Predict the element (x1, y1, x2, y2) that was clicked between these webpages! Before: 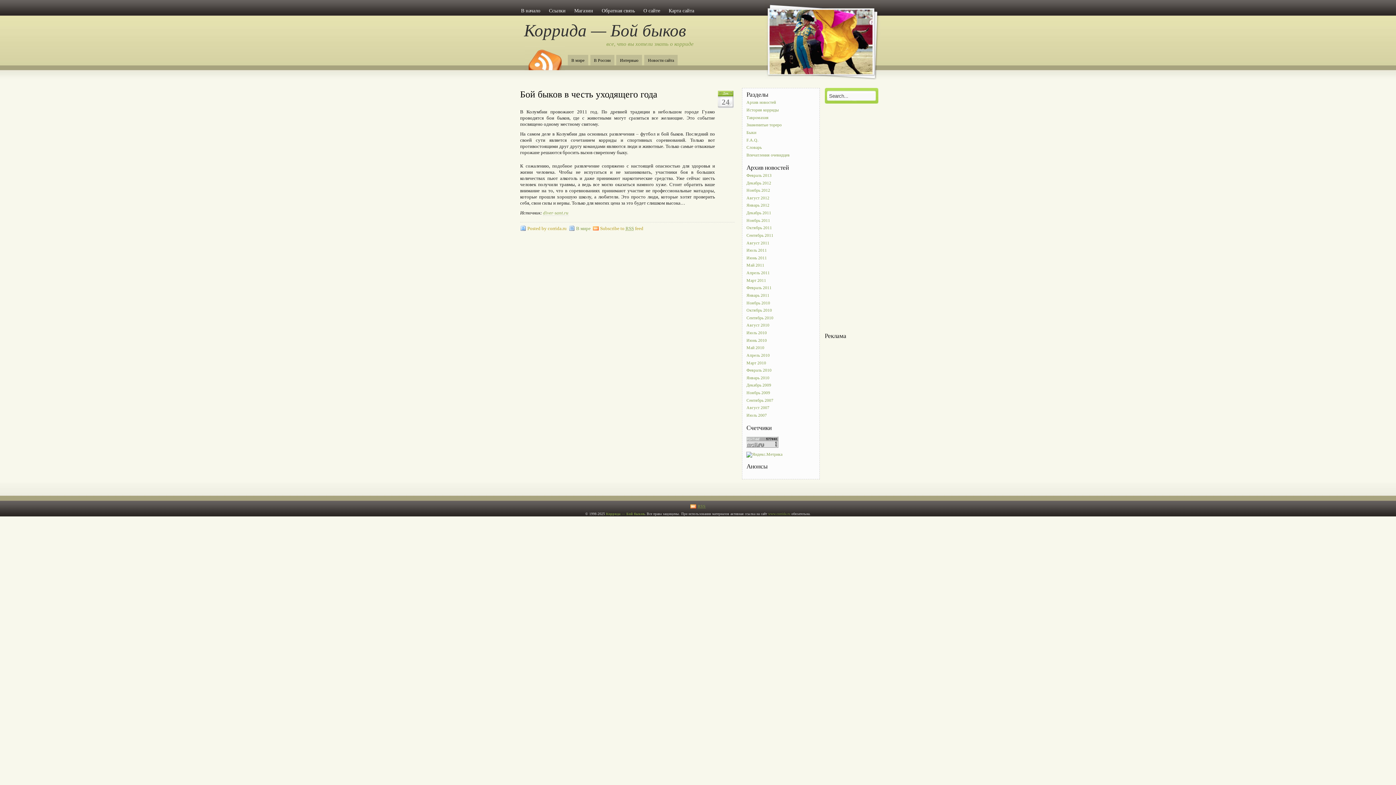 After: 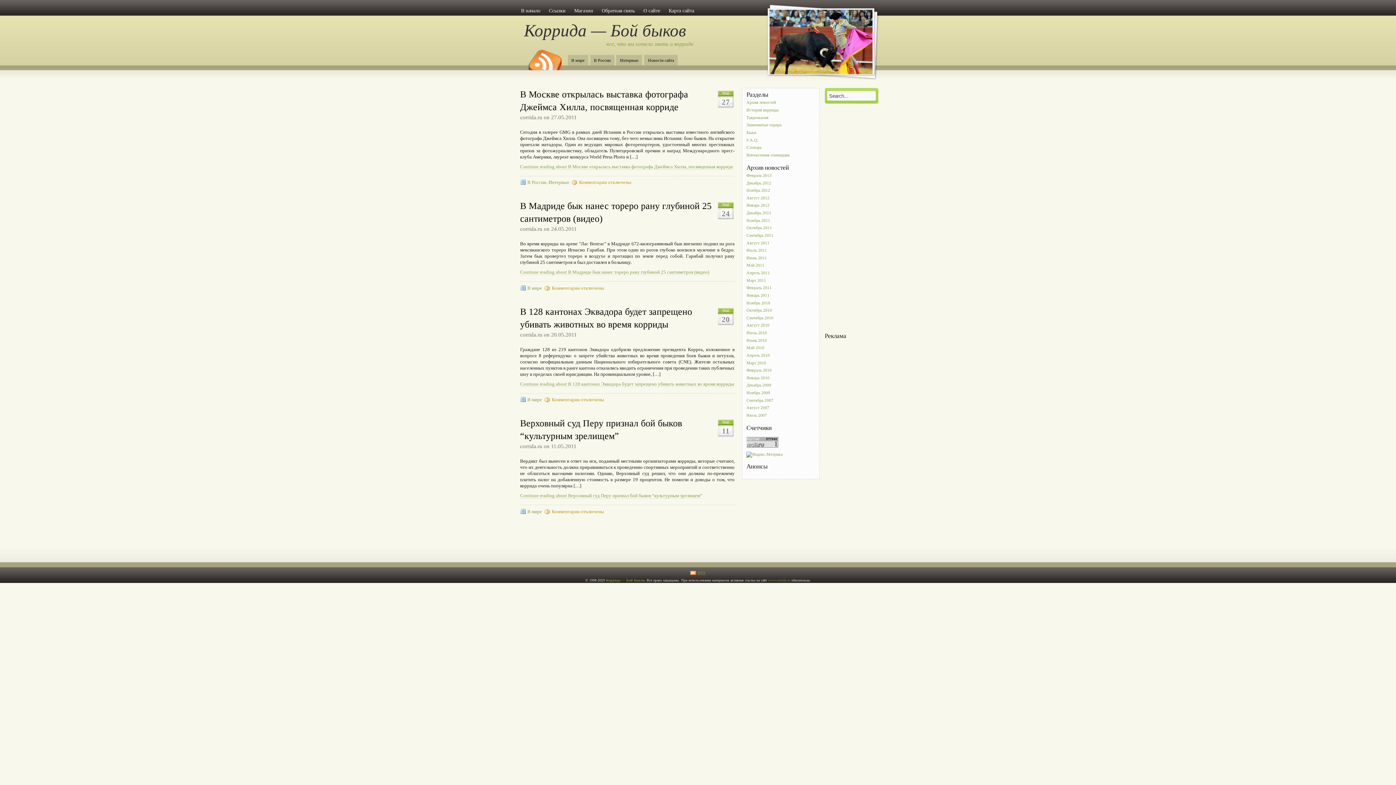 Action: label: Май 2011 bbox: (746, 262, 765, 268)